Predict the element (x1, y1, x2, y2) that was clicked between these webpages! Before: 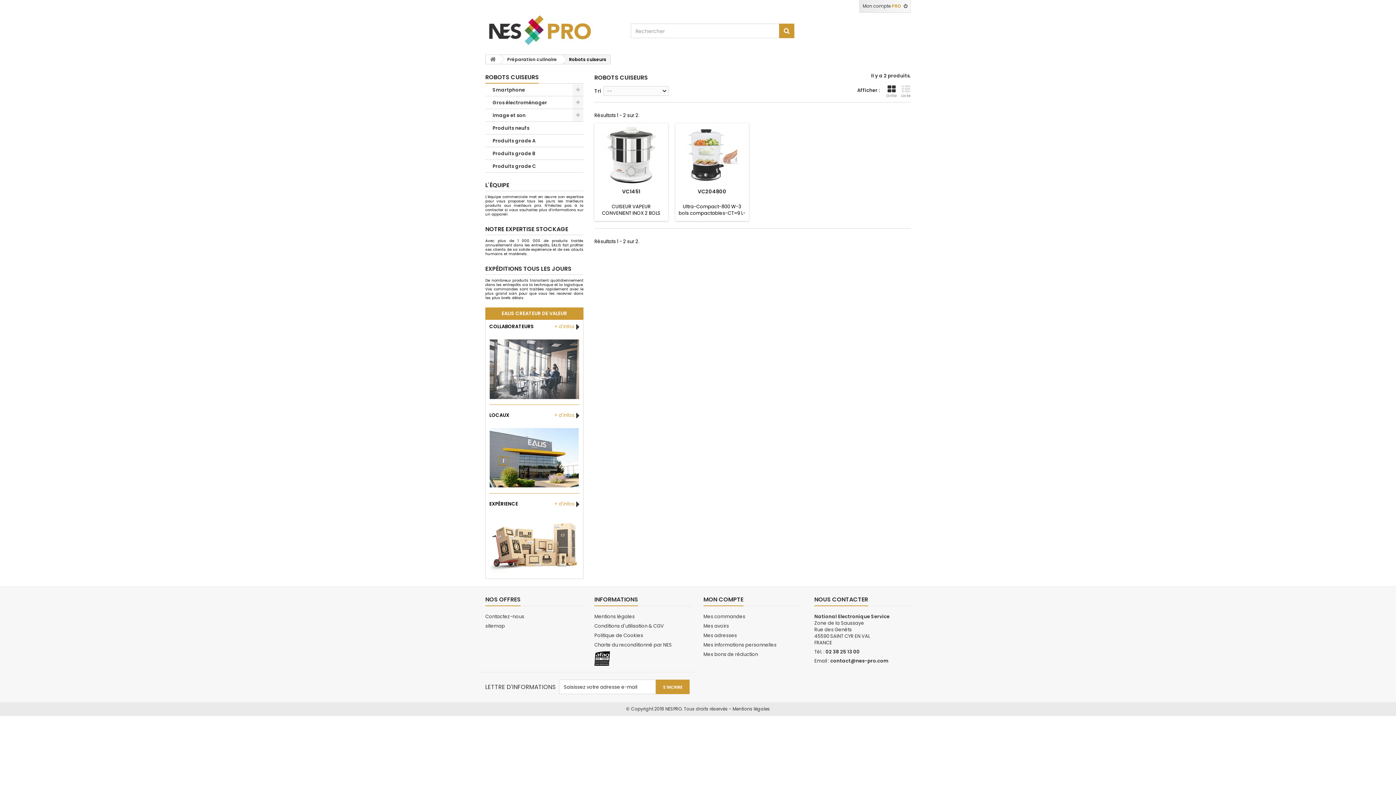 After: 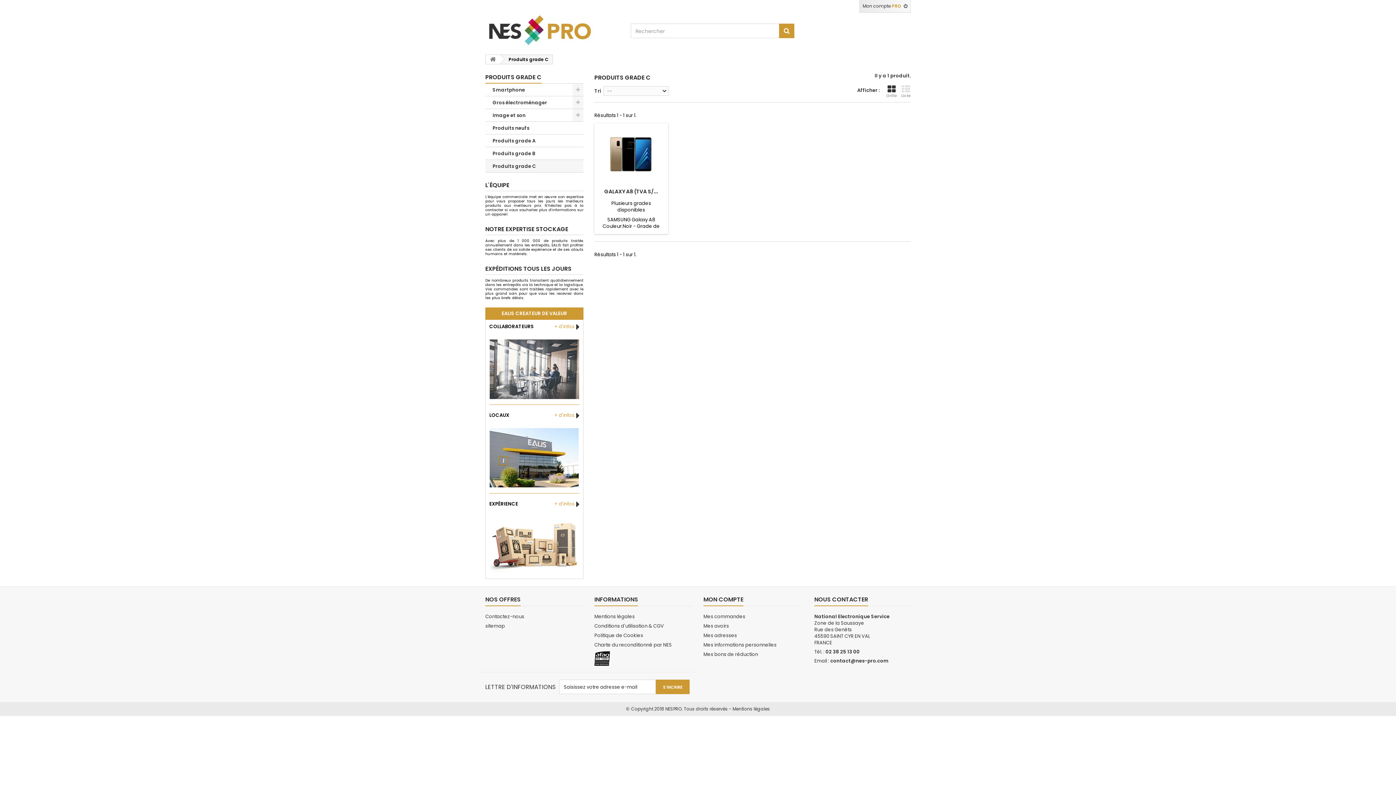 Action: label: Produits grade C bbox: (485, 160, 583, 172)